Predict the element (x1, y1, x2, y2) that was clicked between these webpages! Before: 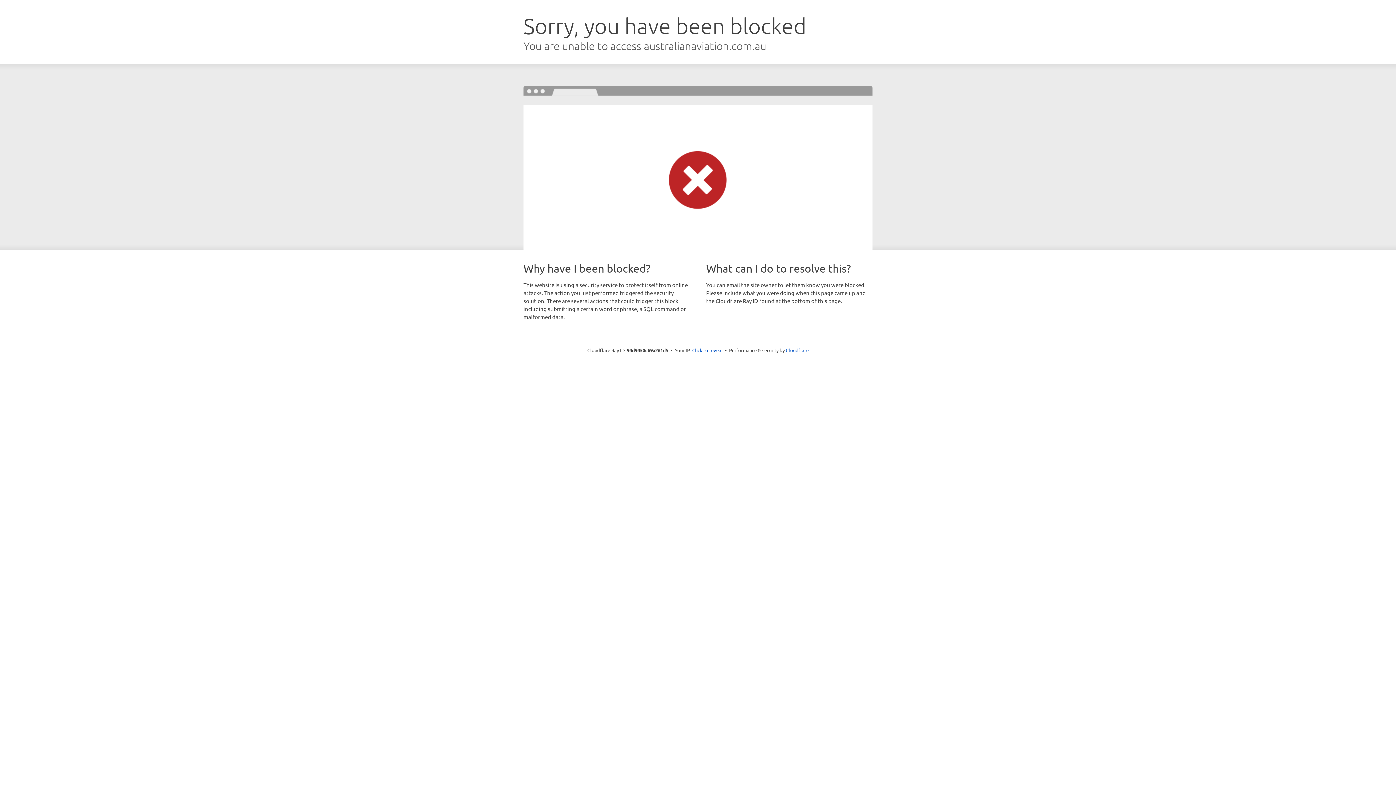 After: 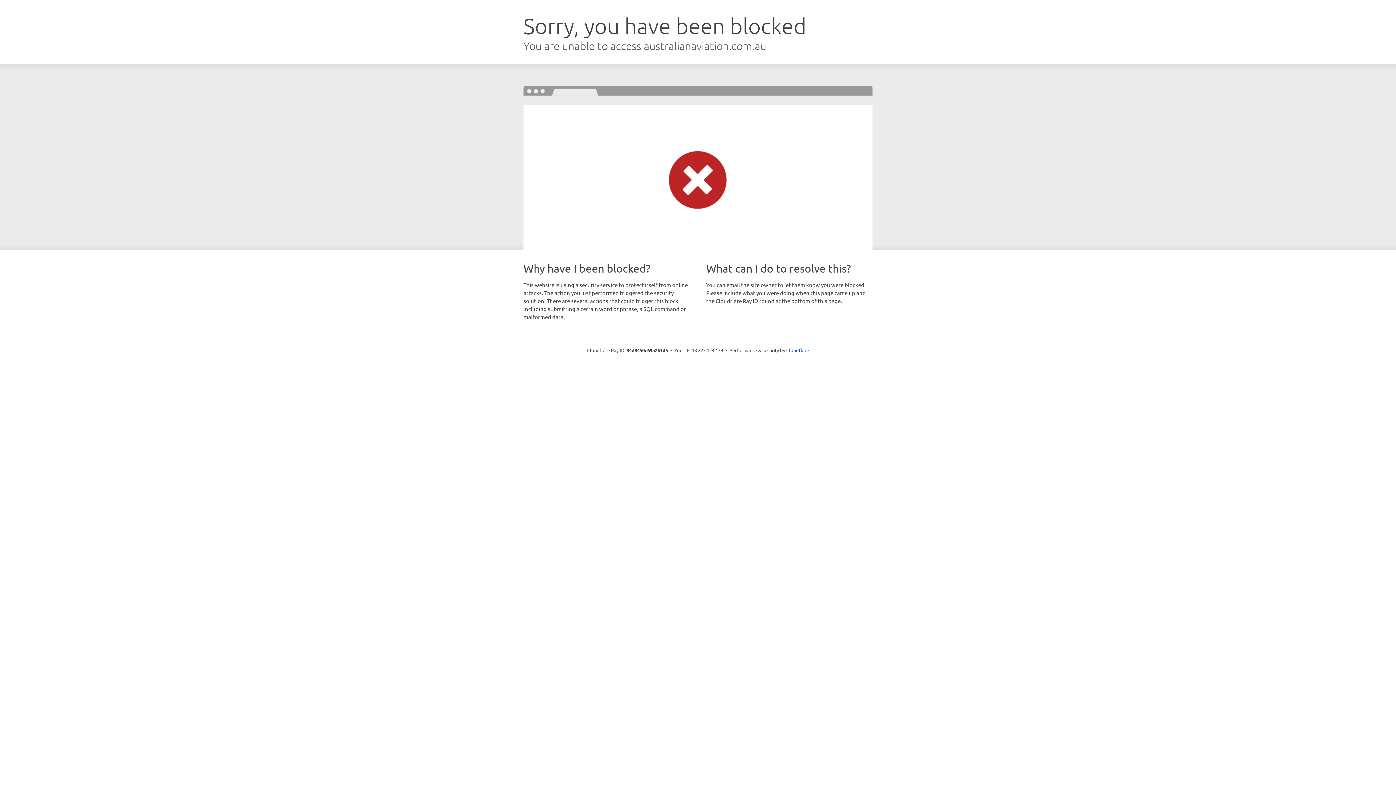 Action: label: Click to reveal bbox: (692, 346, 722, 353)